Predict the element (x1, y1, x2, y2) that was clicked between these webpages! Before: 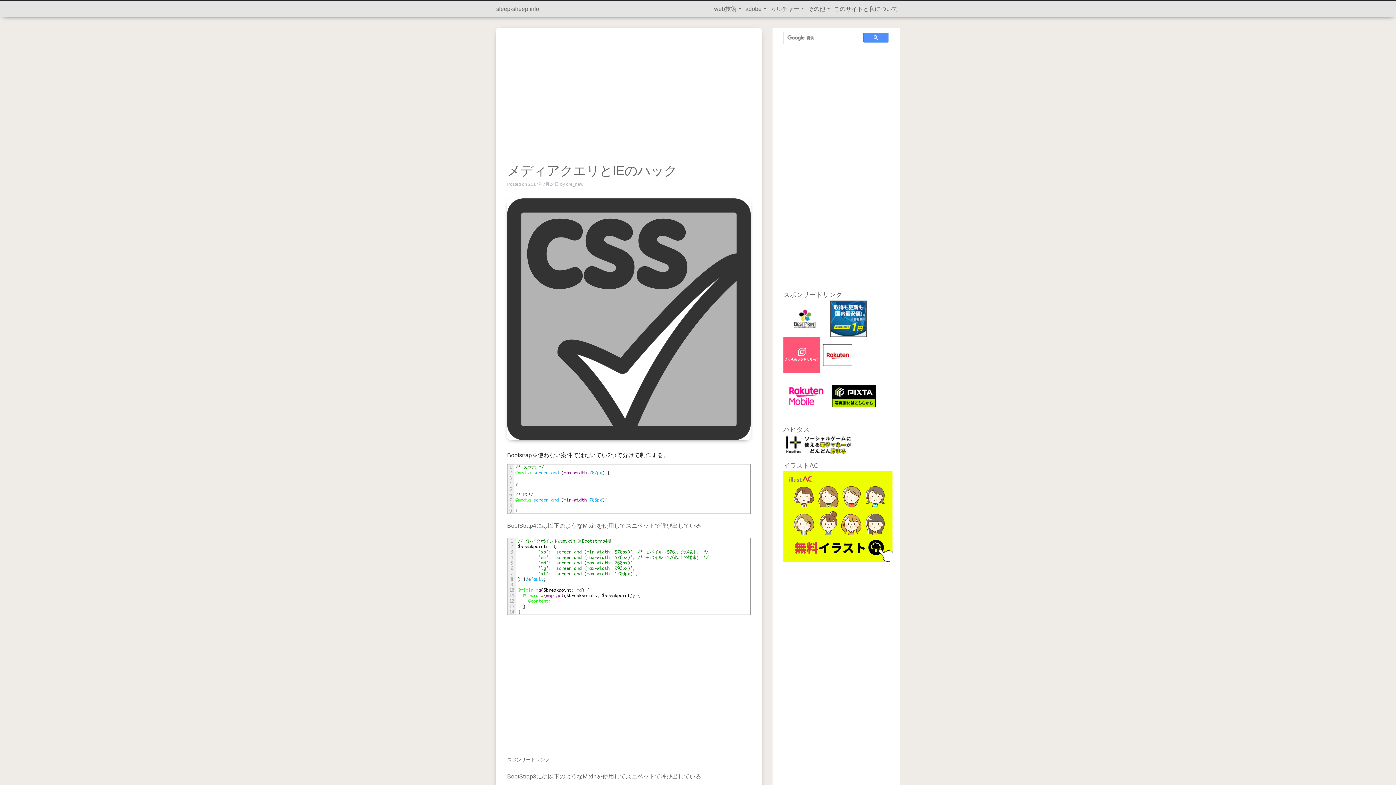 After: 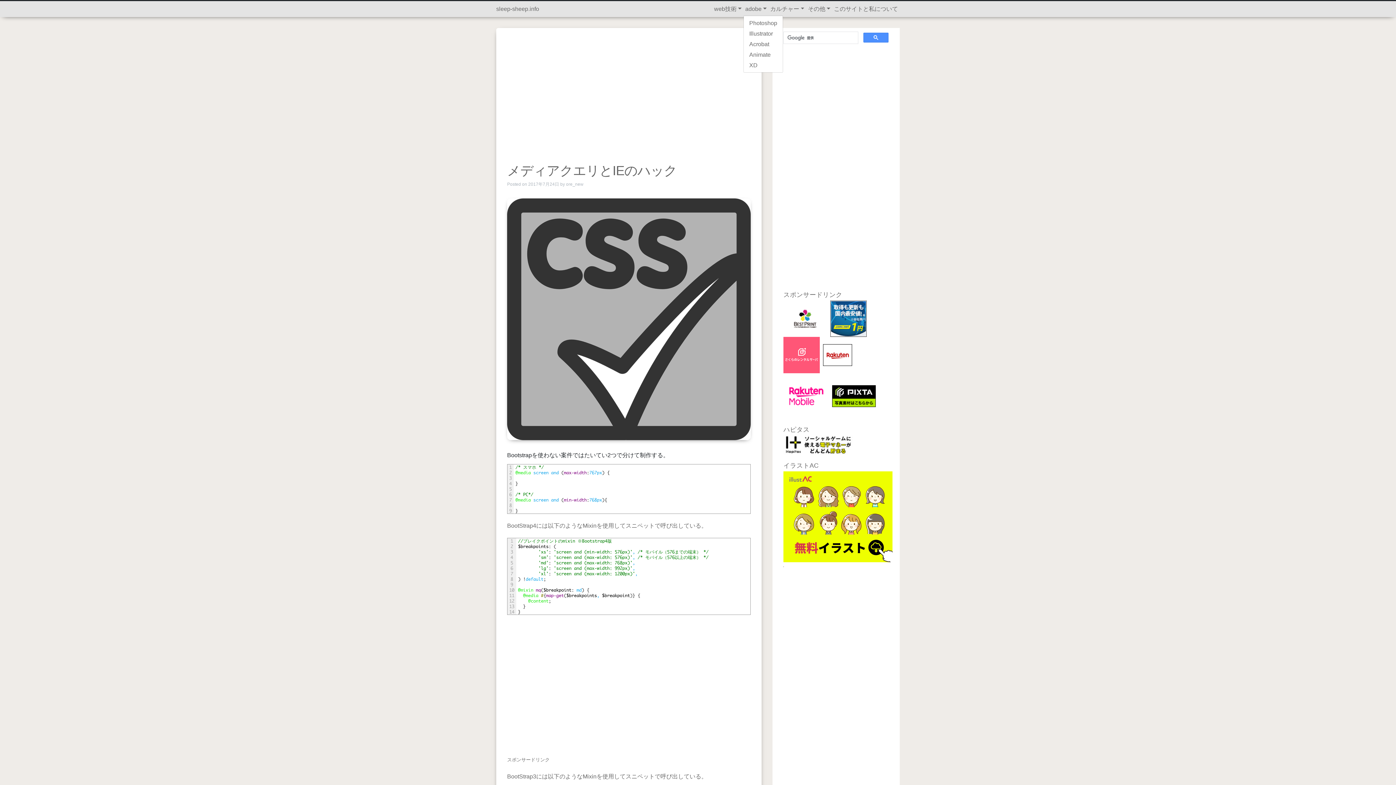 Action: label: adobe bbox: (743, 2, 768, 15)